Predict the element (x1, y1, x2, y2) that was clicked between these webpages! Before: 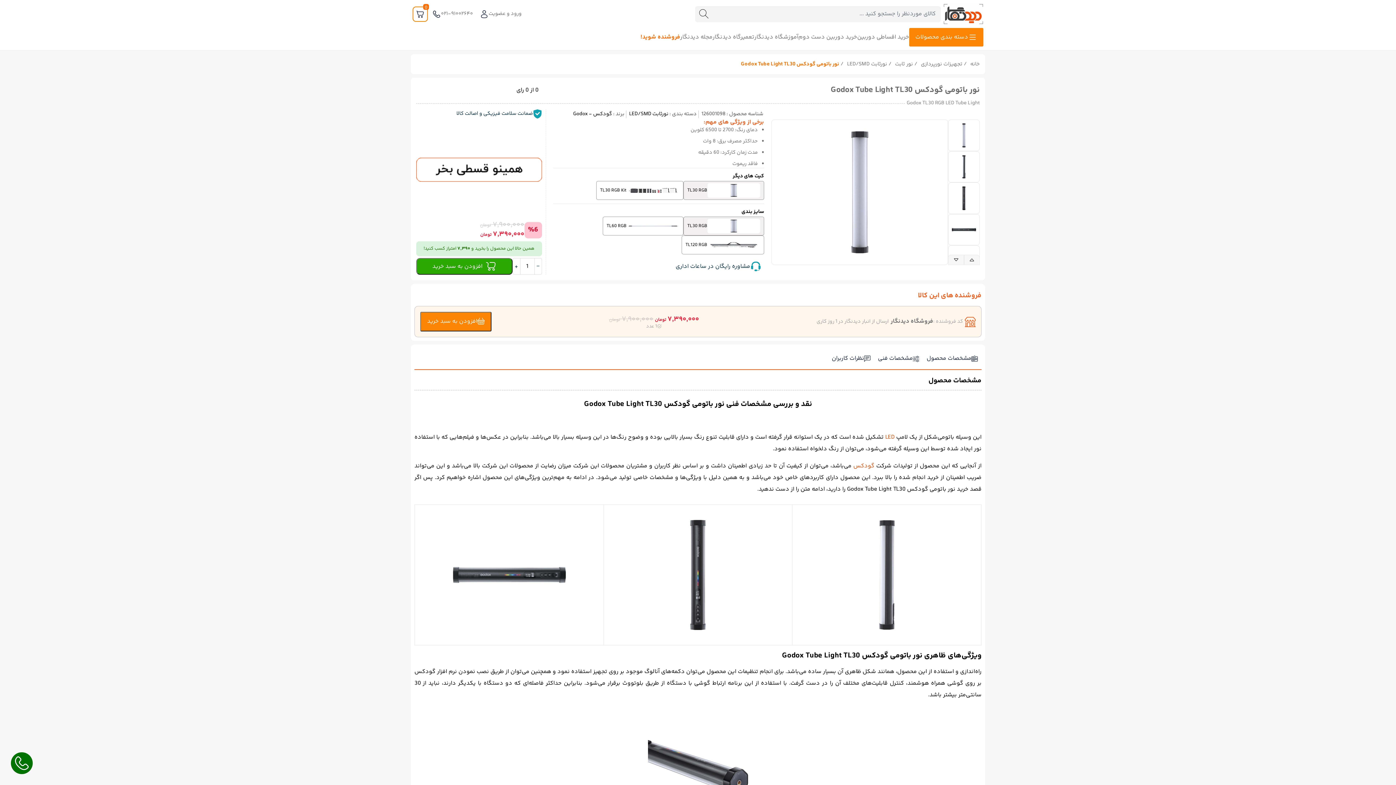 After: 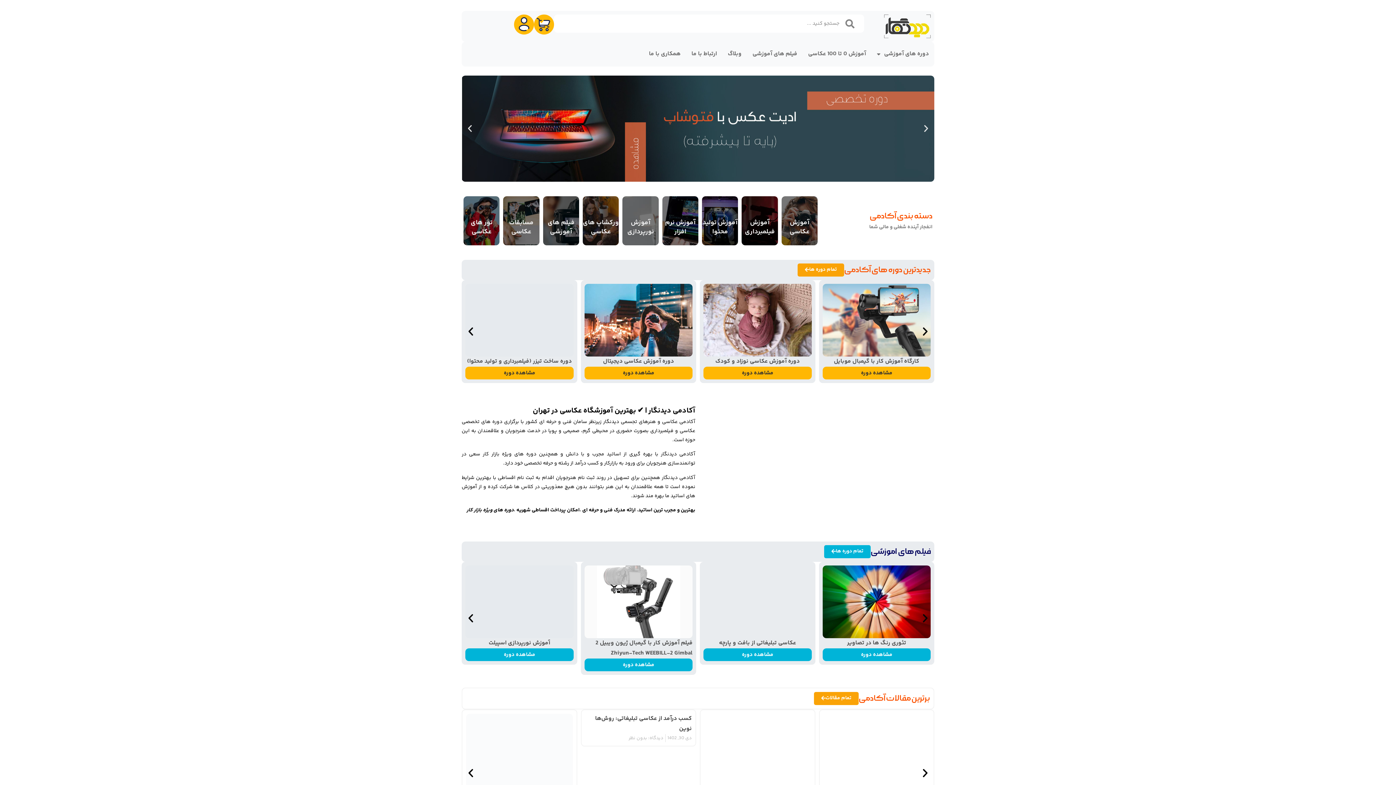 Action: label: آموزشگاه دیدنگار bbox: (754, 32, 798, 41)